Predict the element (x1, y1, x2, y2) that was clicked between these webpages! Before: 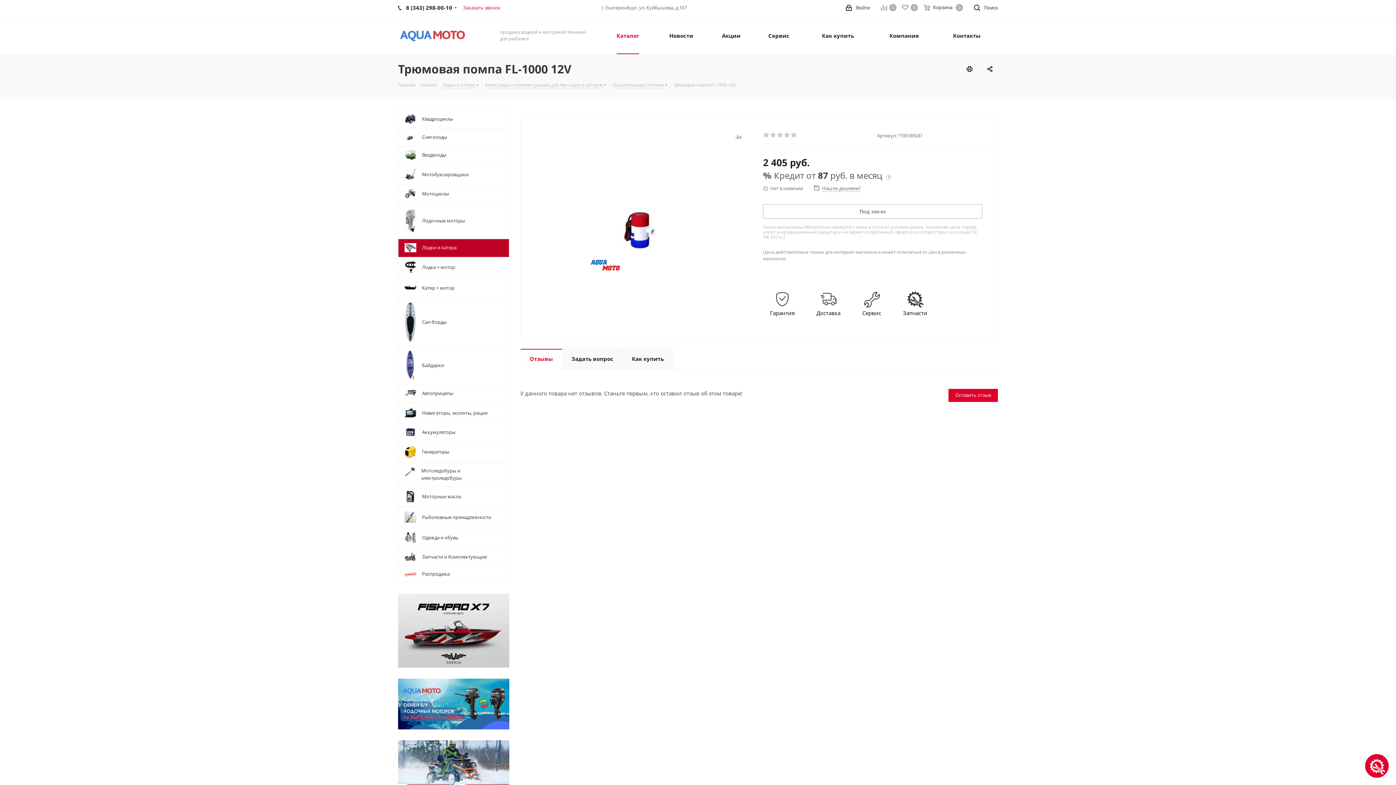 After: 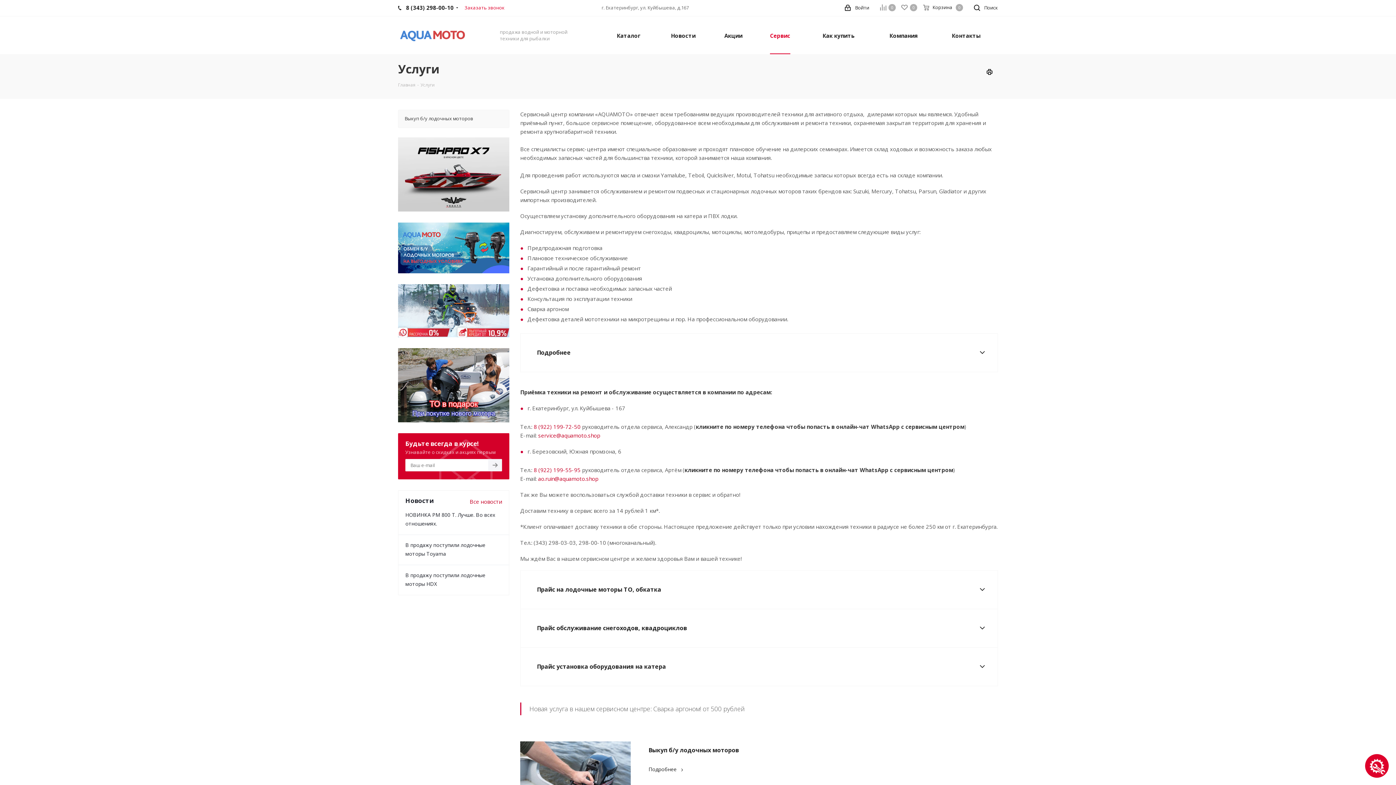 Action: bbox: (862, 295, 881, 318) label: Сервис